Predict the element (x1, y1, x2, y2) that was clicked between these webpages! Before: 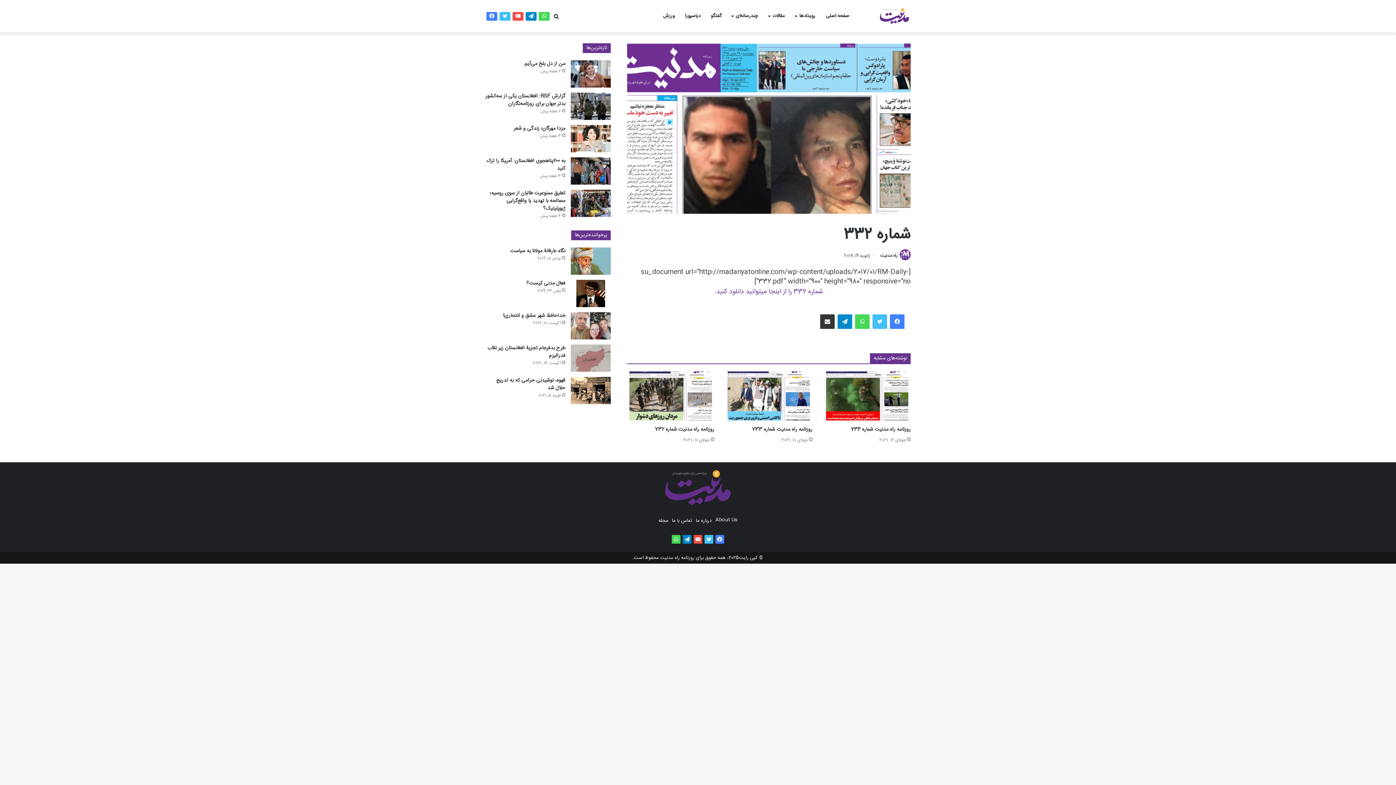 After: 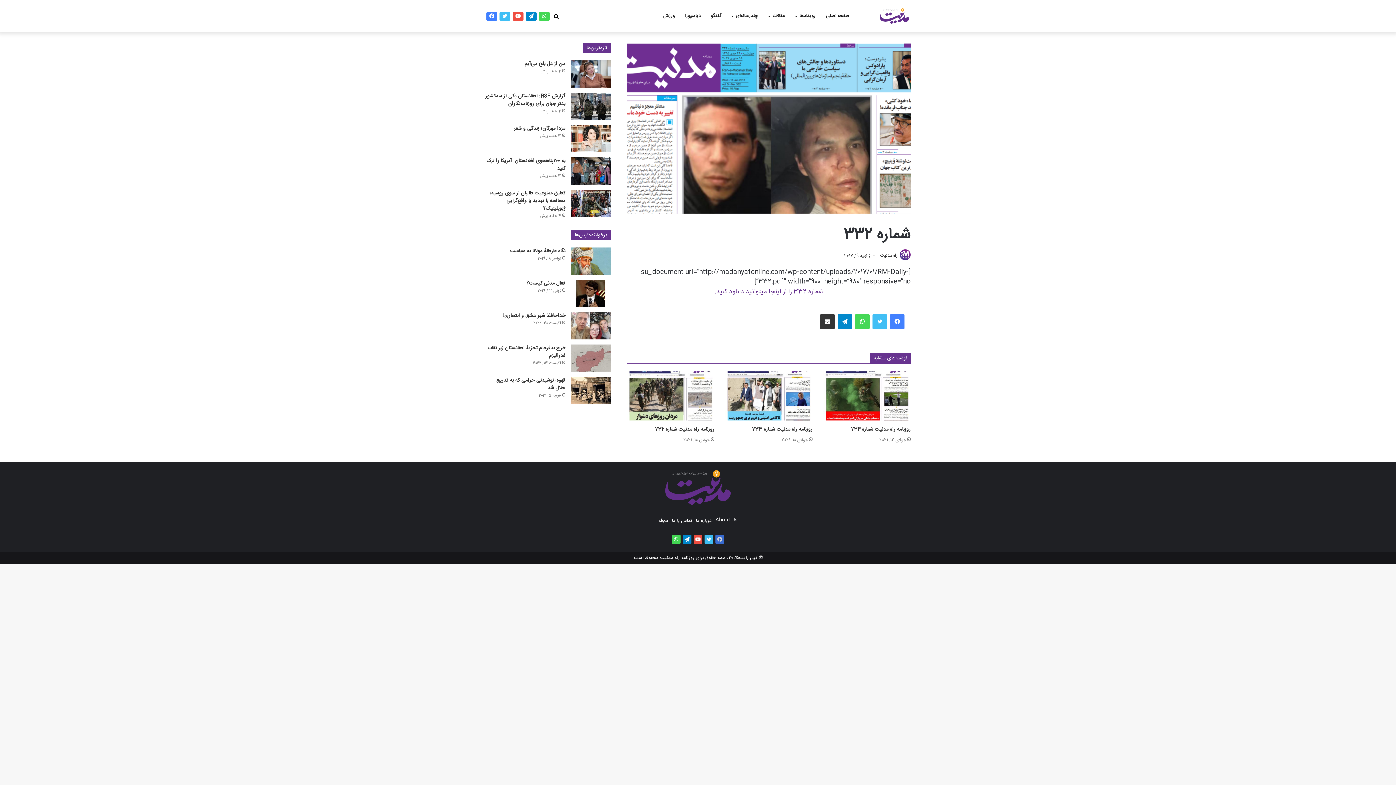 Action: label: فیس بوک bbox: (715, 535, 724, 544)